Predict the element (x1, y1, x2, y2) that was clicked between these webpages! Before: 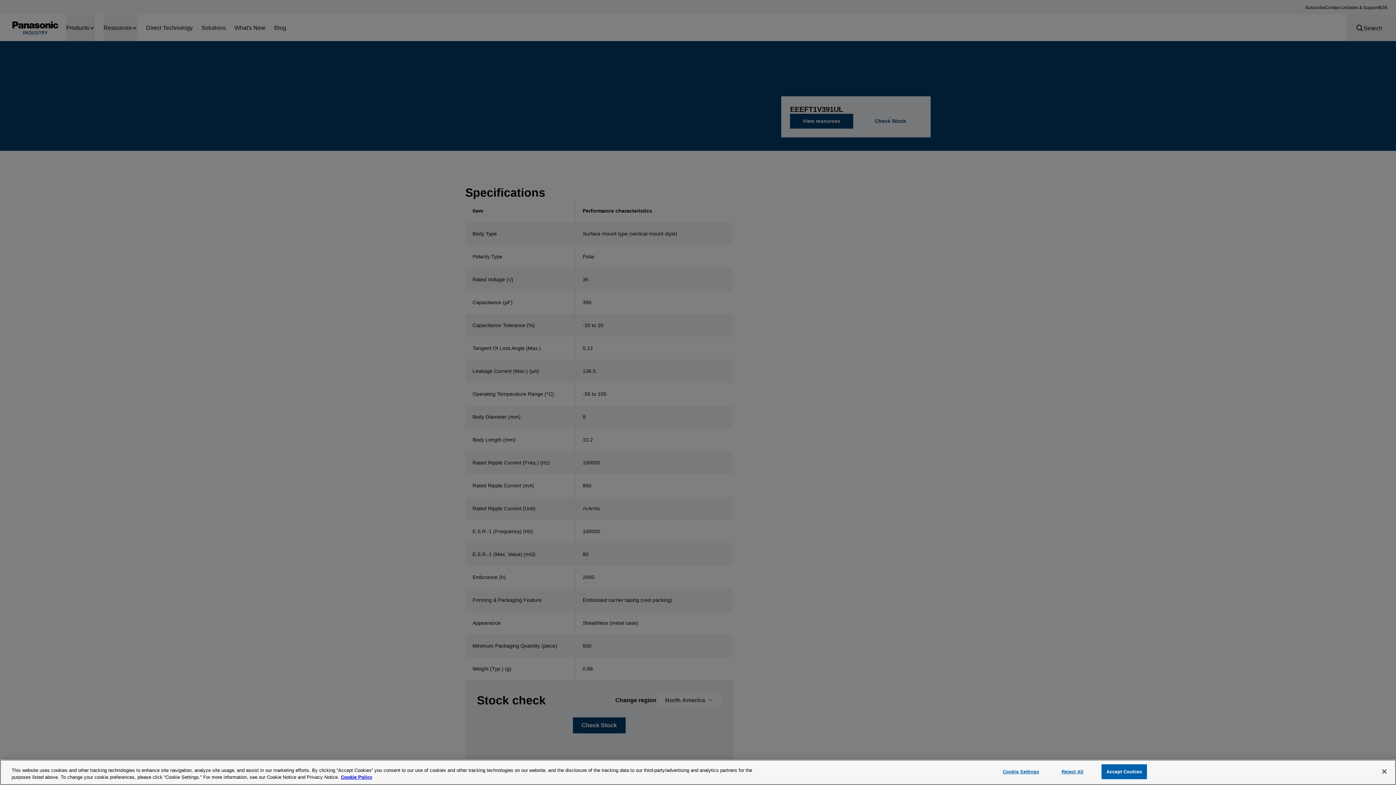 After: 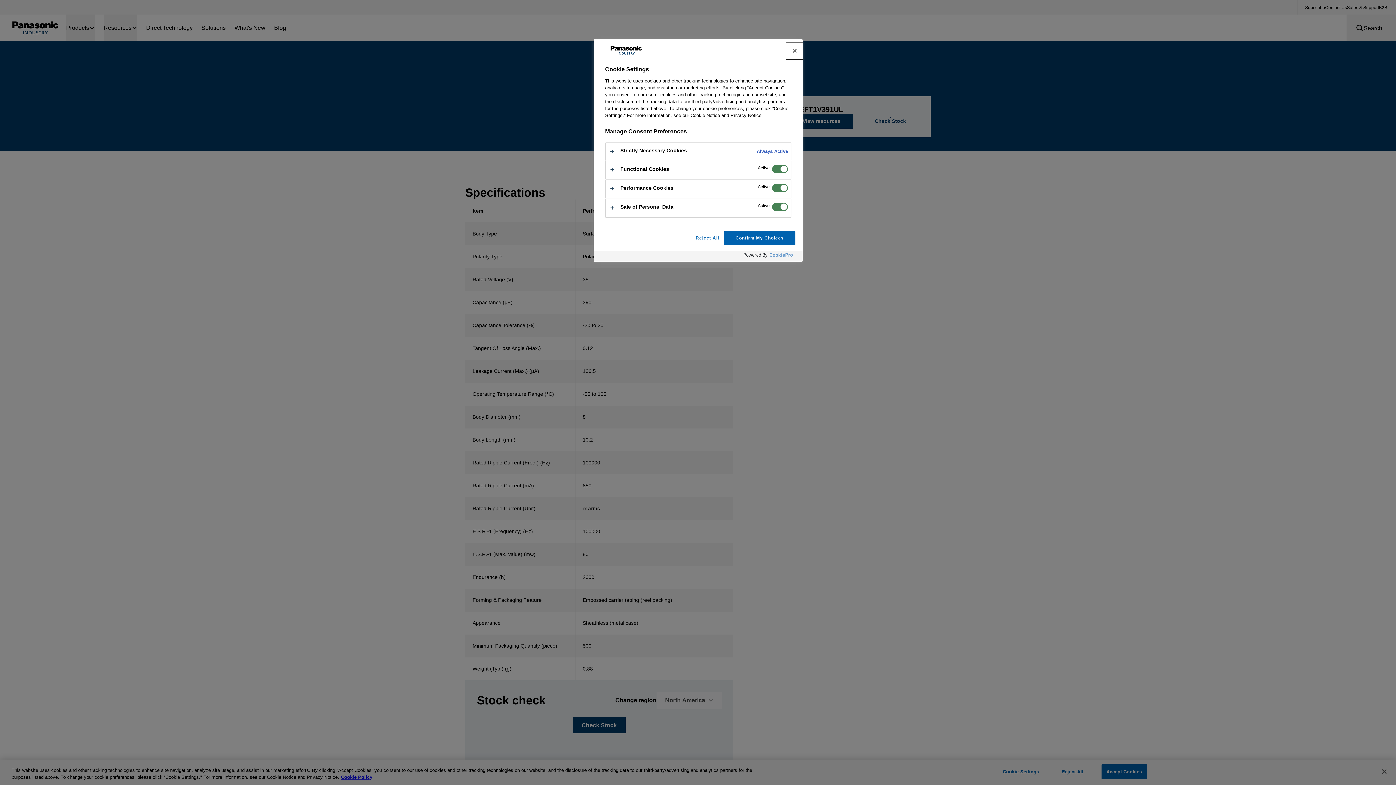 Action: bbox: (998, 765, 1043, 779) label: Cookie Settings, Opens the preference center dialog